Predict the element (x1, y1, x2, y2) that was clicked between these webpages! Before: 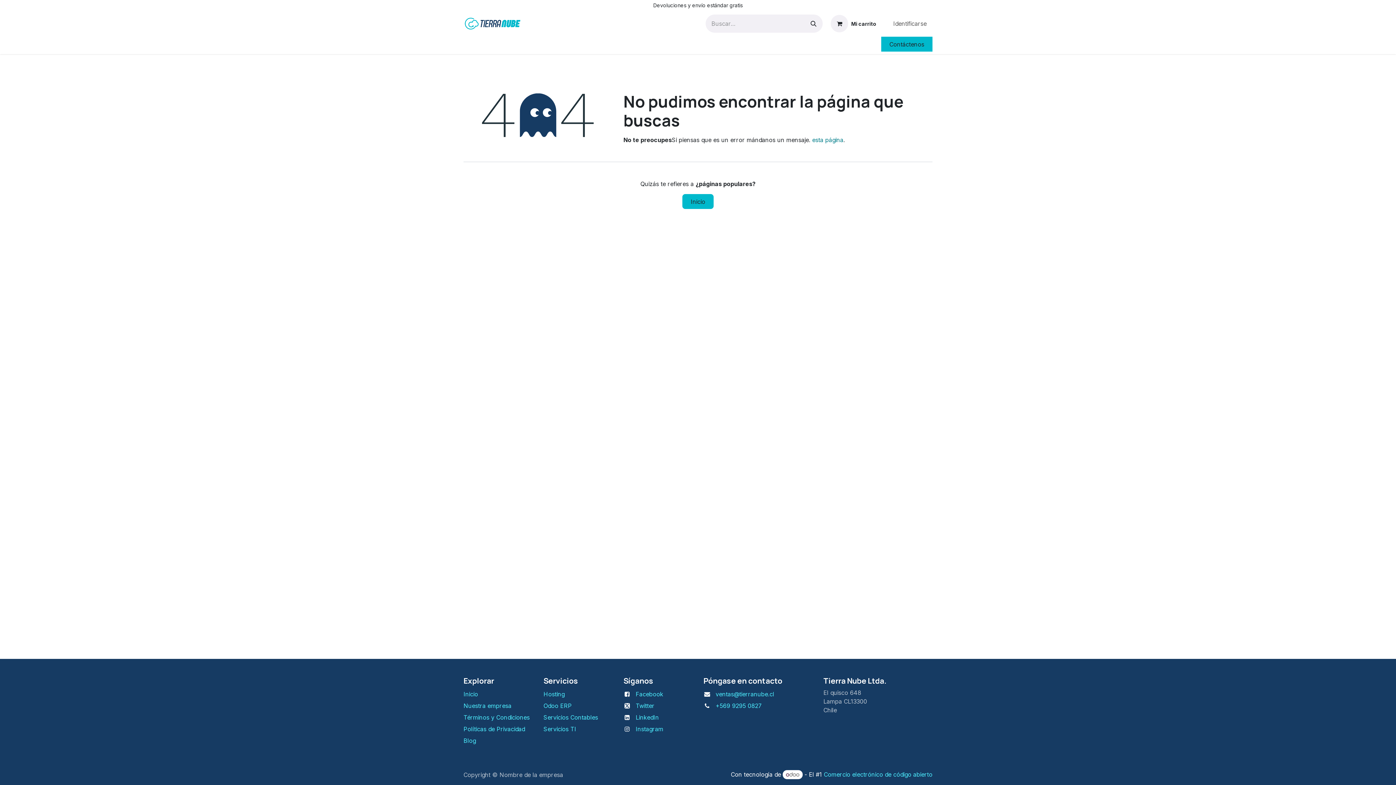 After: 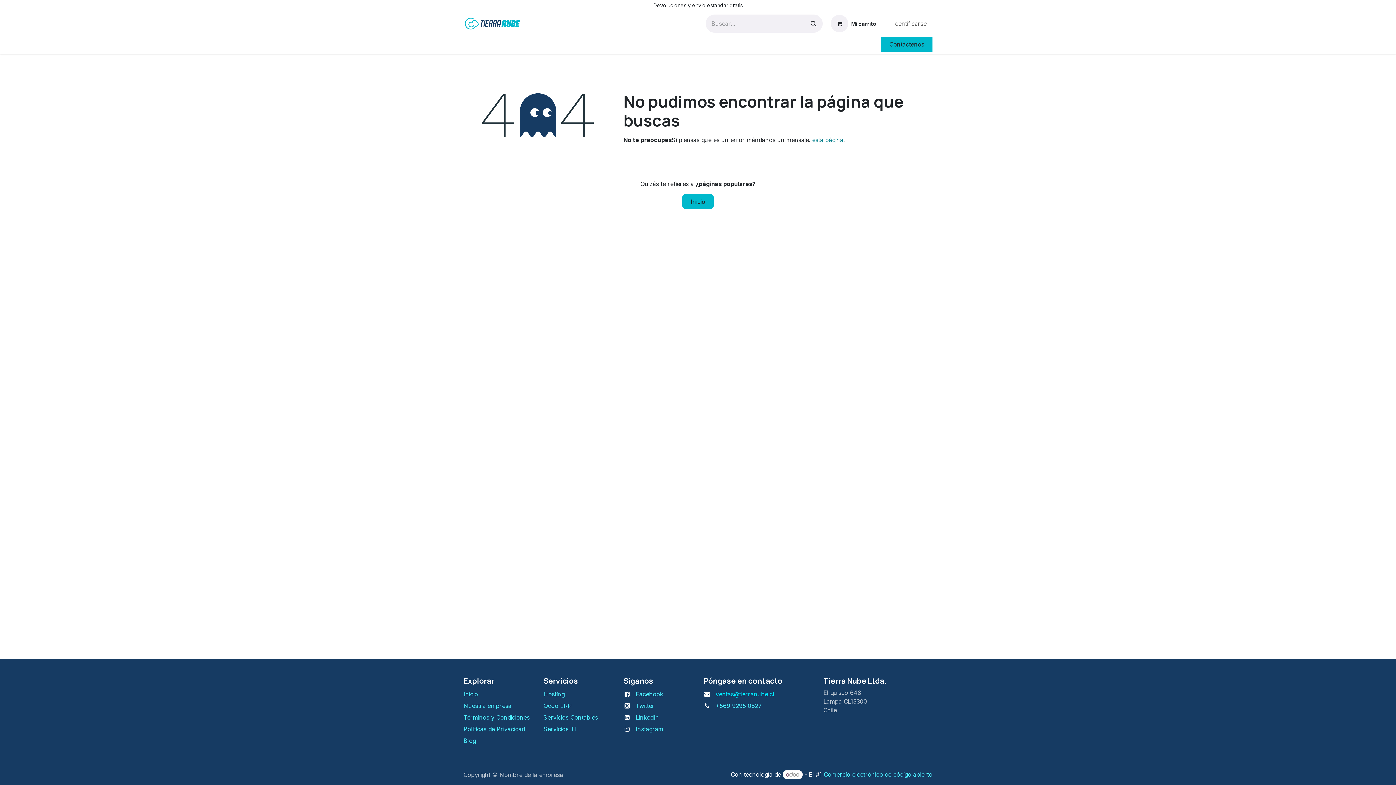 Action: label: ventas@tierranube.cl bbox: (715, 691, 774, 698)